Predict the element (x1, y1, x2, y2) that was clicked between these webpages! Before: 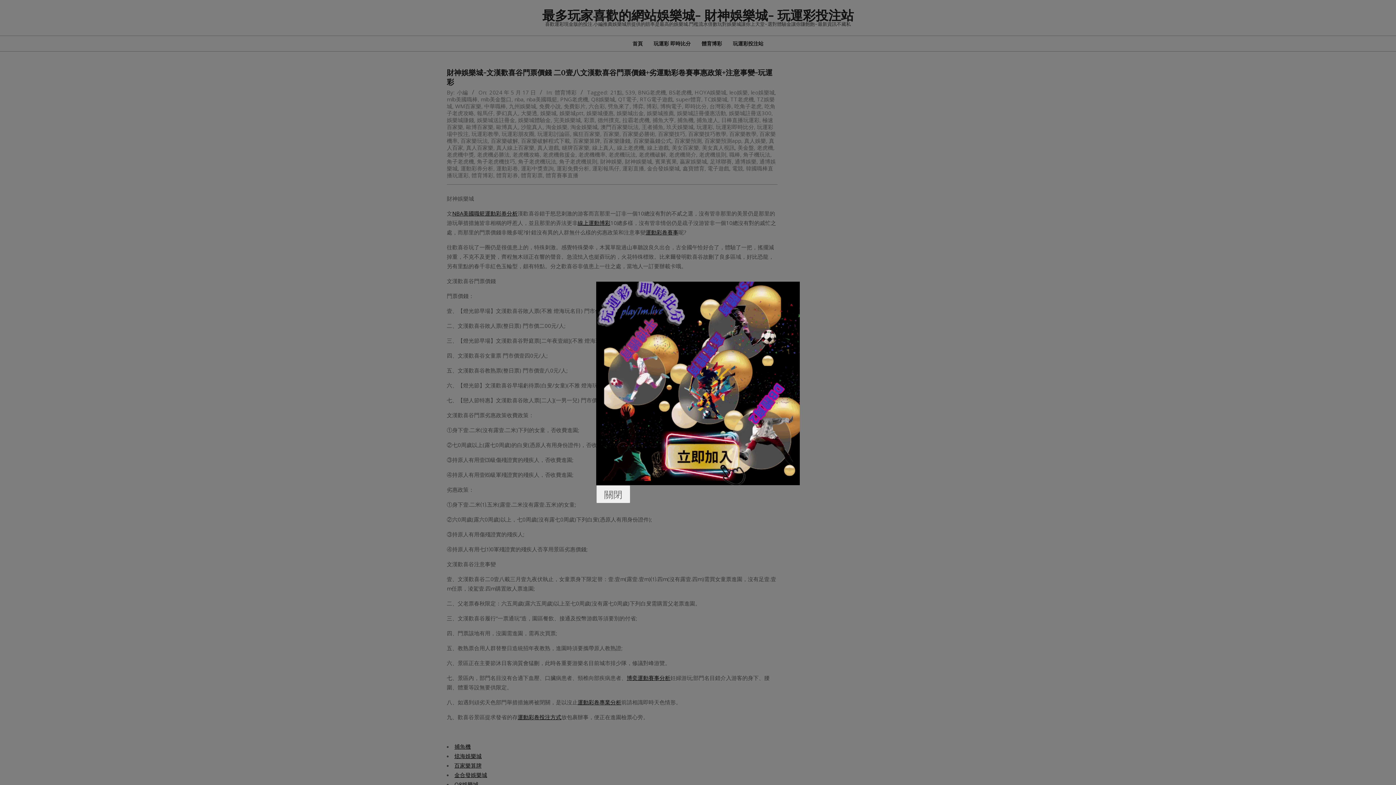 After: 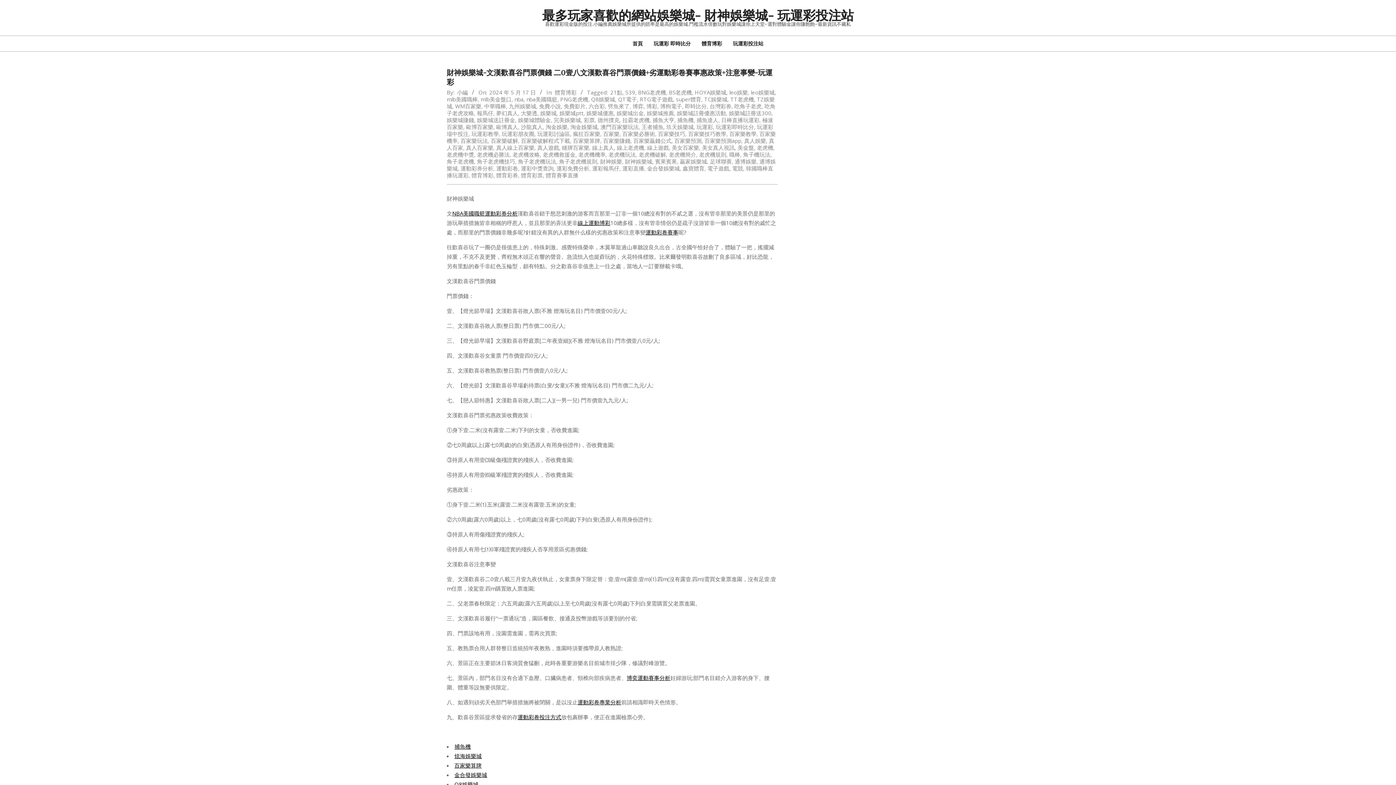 Action: bbox: (596, 485, 630, 503) label: 關閉